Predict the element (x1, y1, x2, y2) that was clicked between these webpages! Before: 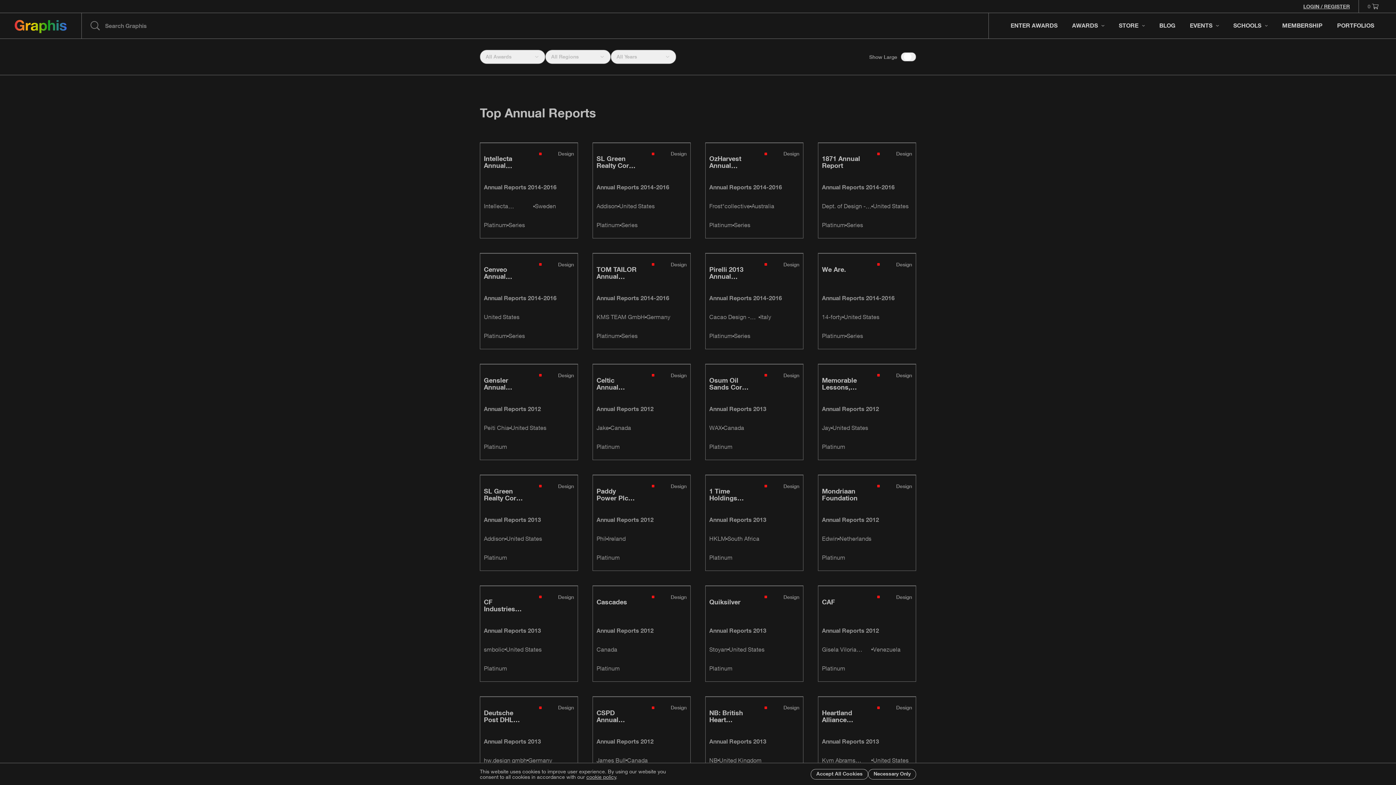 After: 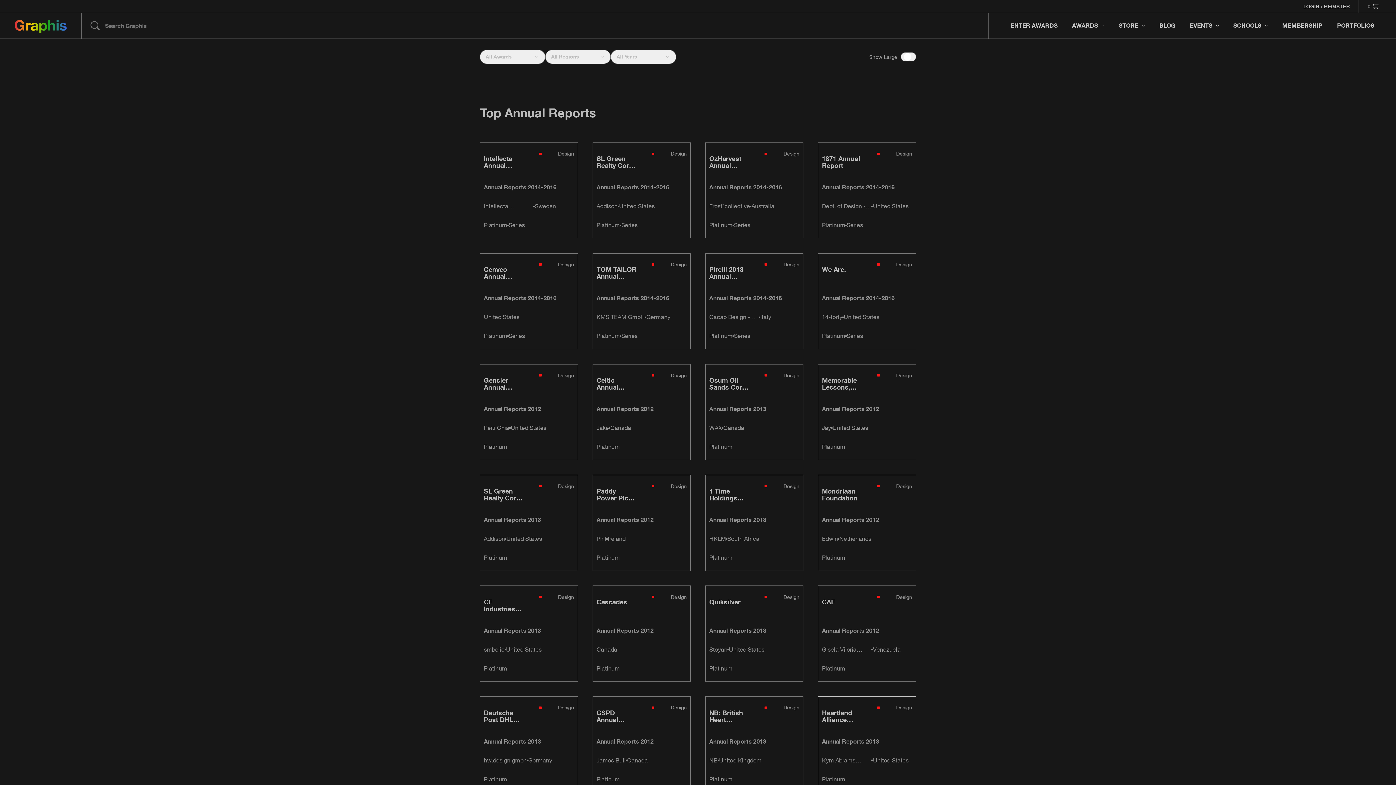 Action: label: Necessary Only bbox: (868, 769, 916, 779)